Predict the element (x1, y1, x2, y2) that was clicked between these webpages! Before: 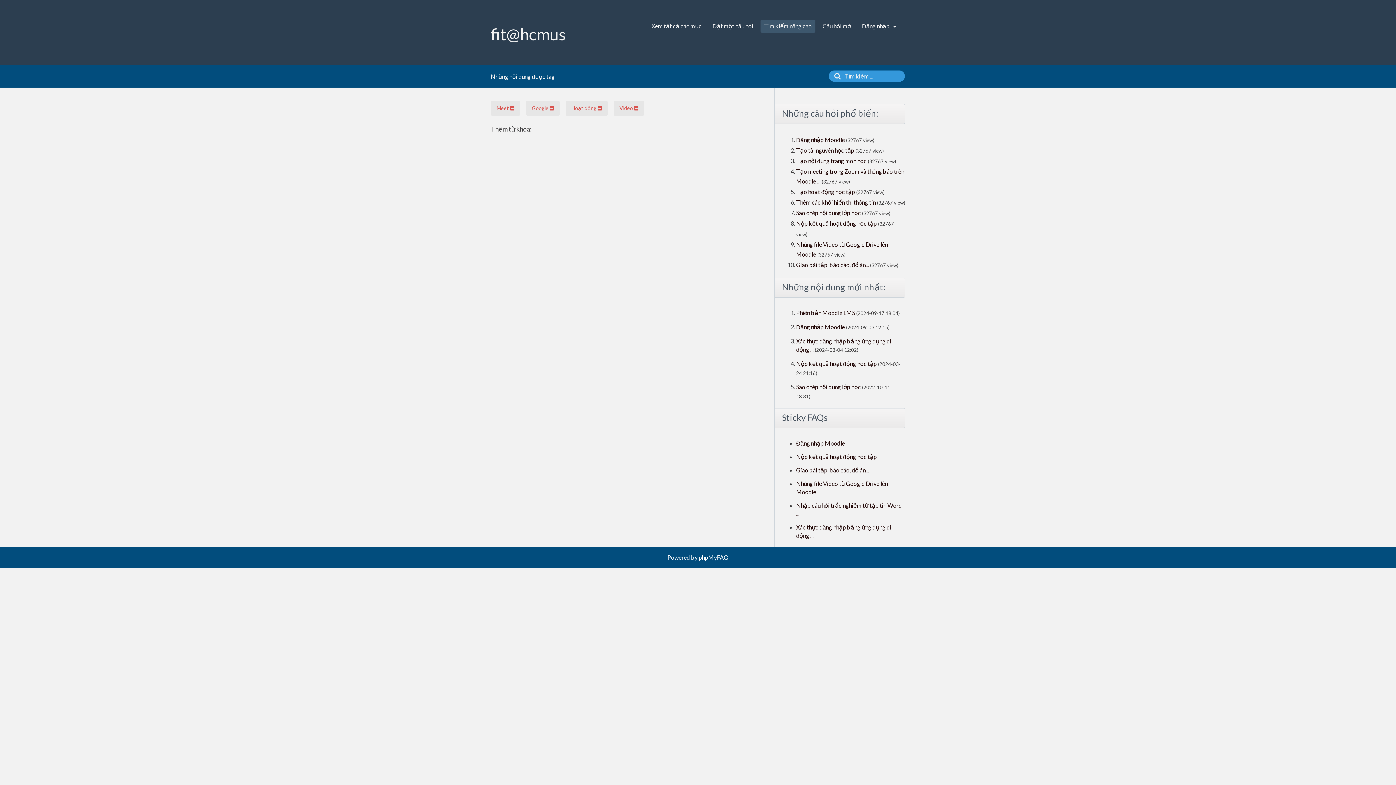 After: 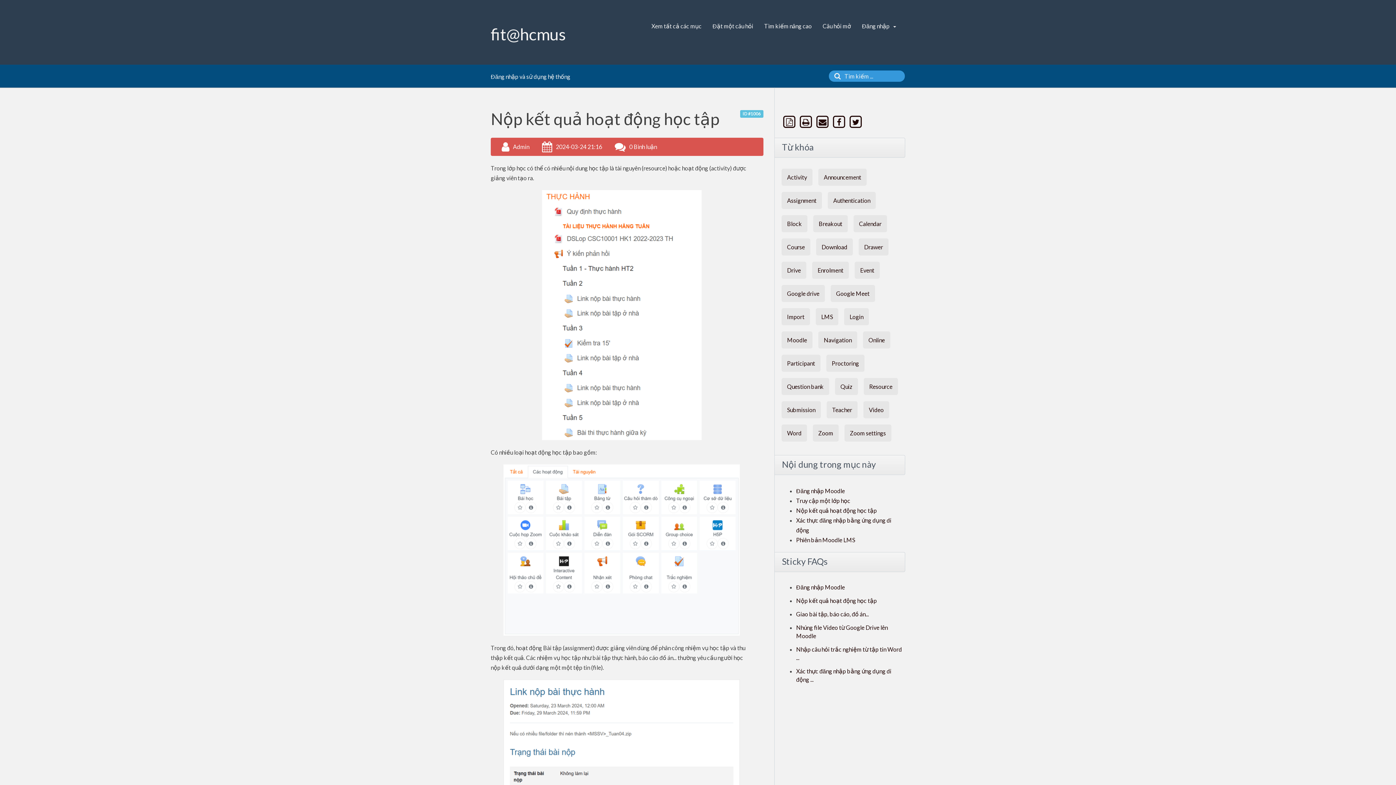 Action: label: Nộp kết quả hoạt động học tập bbox: (796, 360, 877, 367)